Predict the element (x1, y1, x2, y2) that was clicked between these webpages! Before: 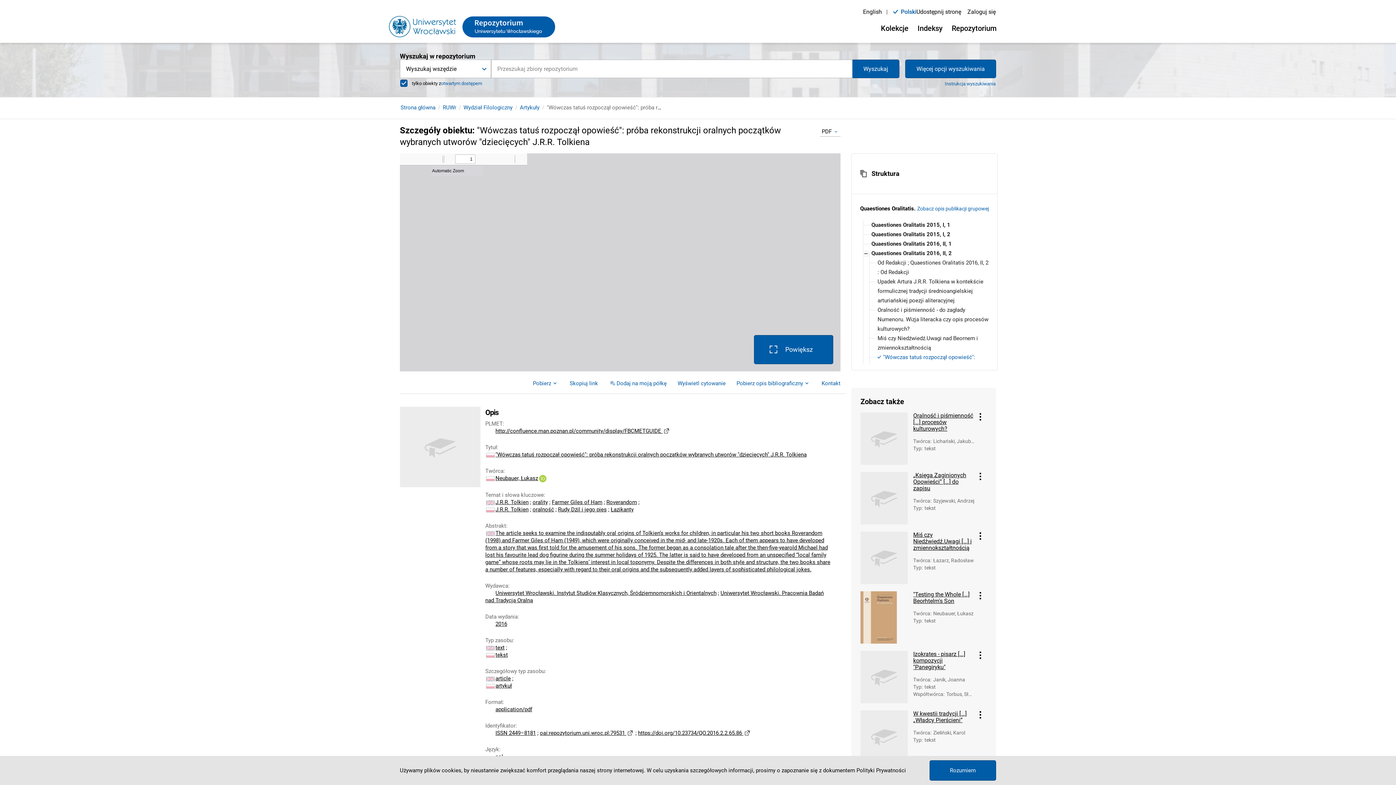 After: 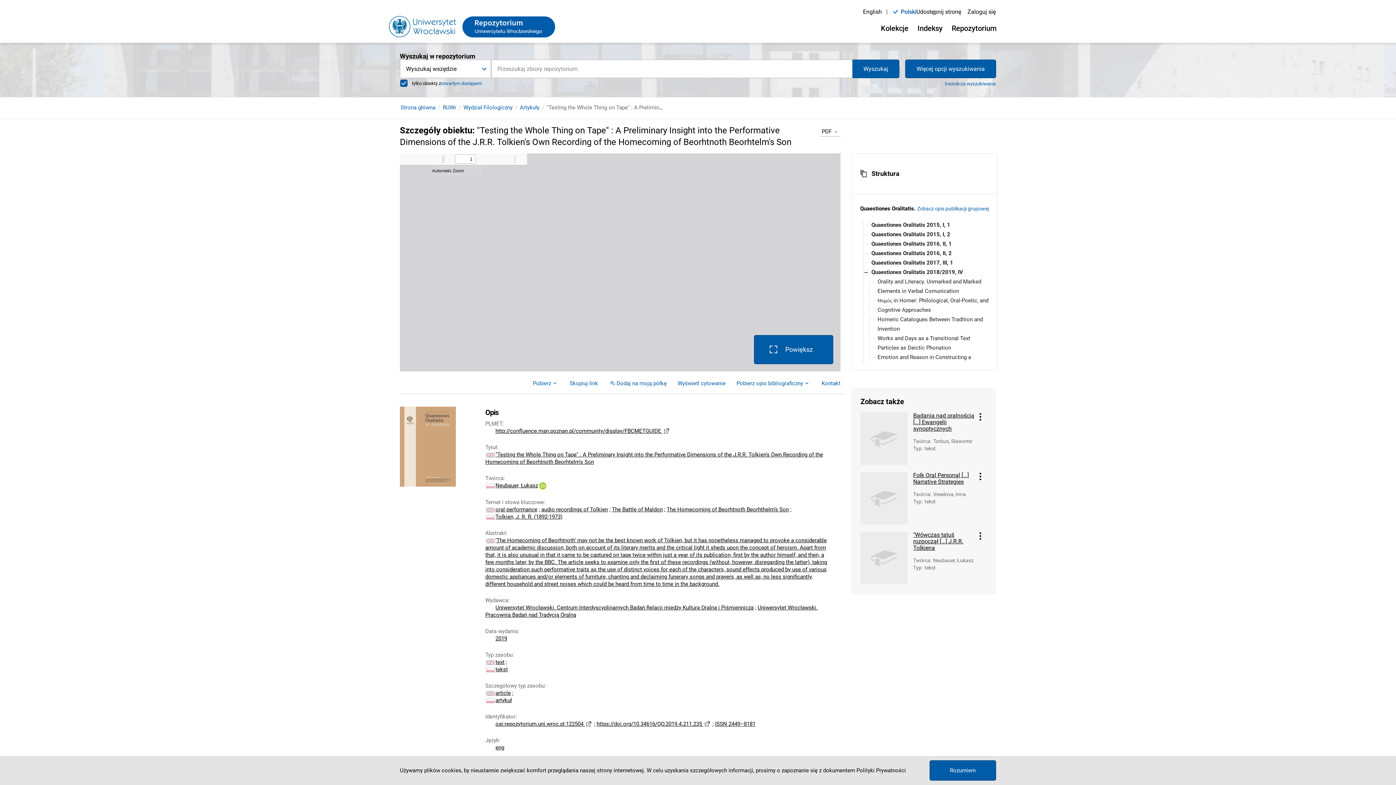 Action: bbox: (913, 591, 974, 604) label: "Testing the Whole [...] Beorhtelm's Son